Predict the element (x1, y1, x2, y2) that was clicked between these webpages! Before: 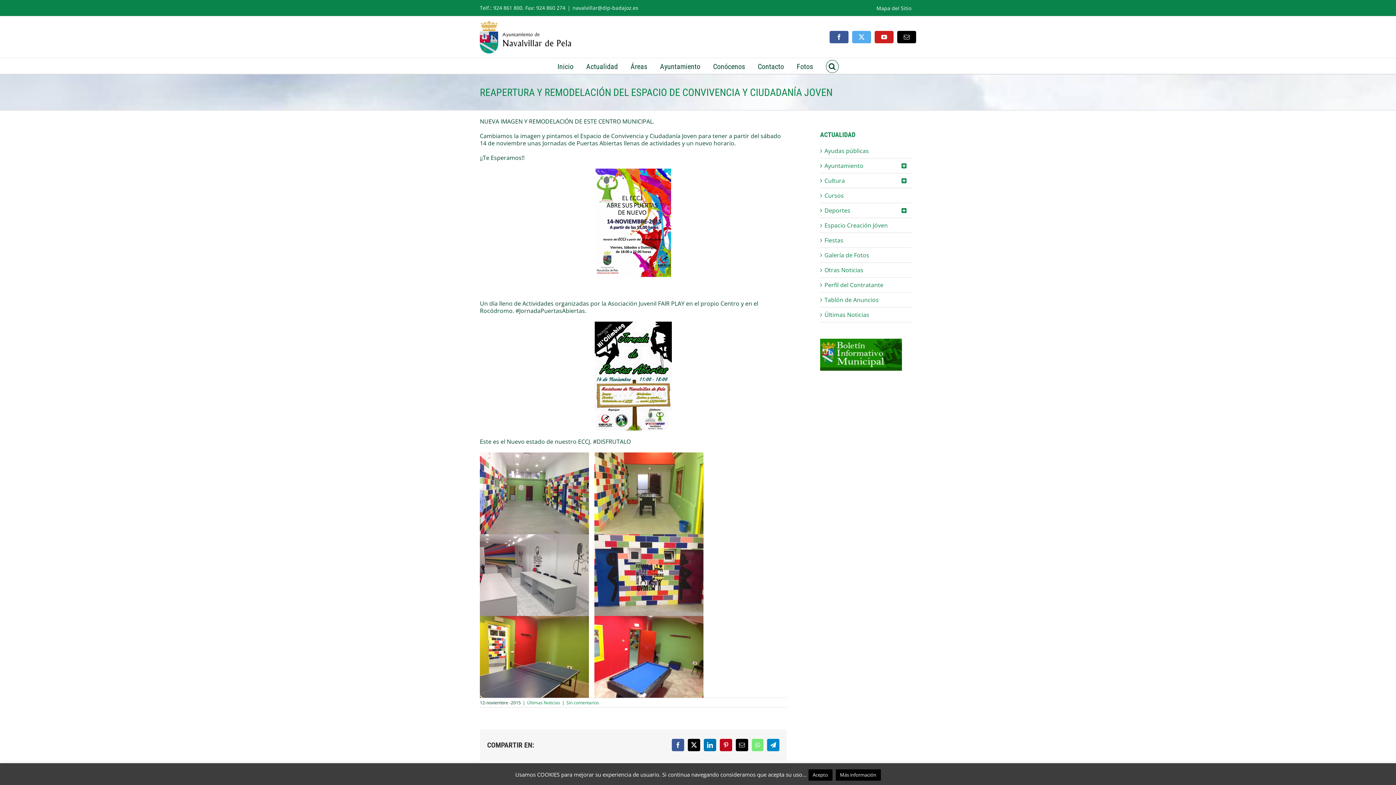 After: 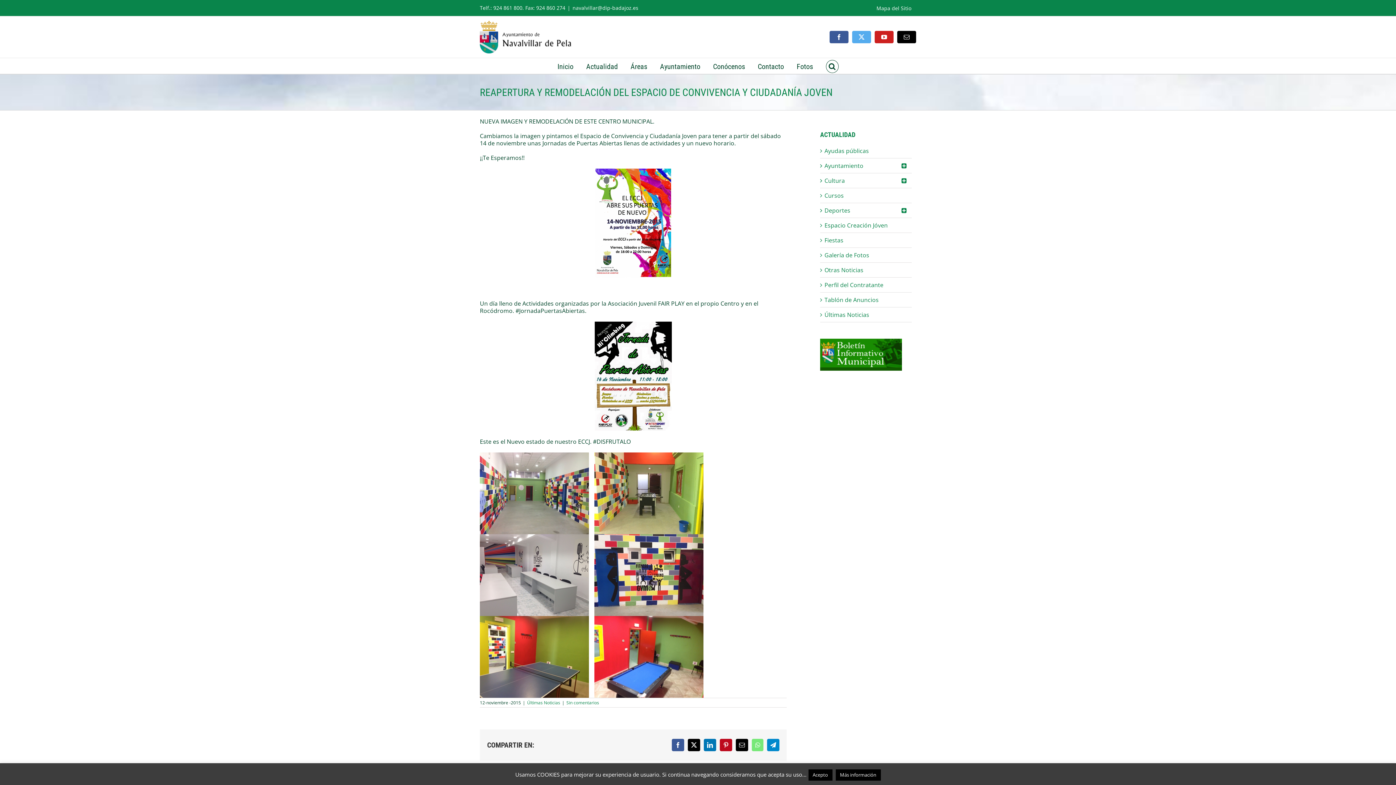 Action: label: Sin comentarios bbox: (566, 699, 599, 706)